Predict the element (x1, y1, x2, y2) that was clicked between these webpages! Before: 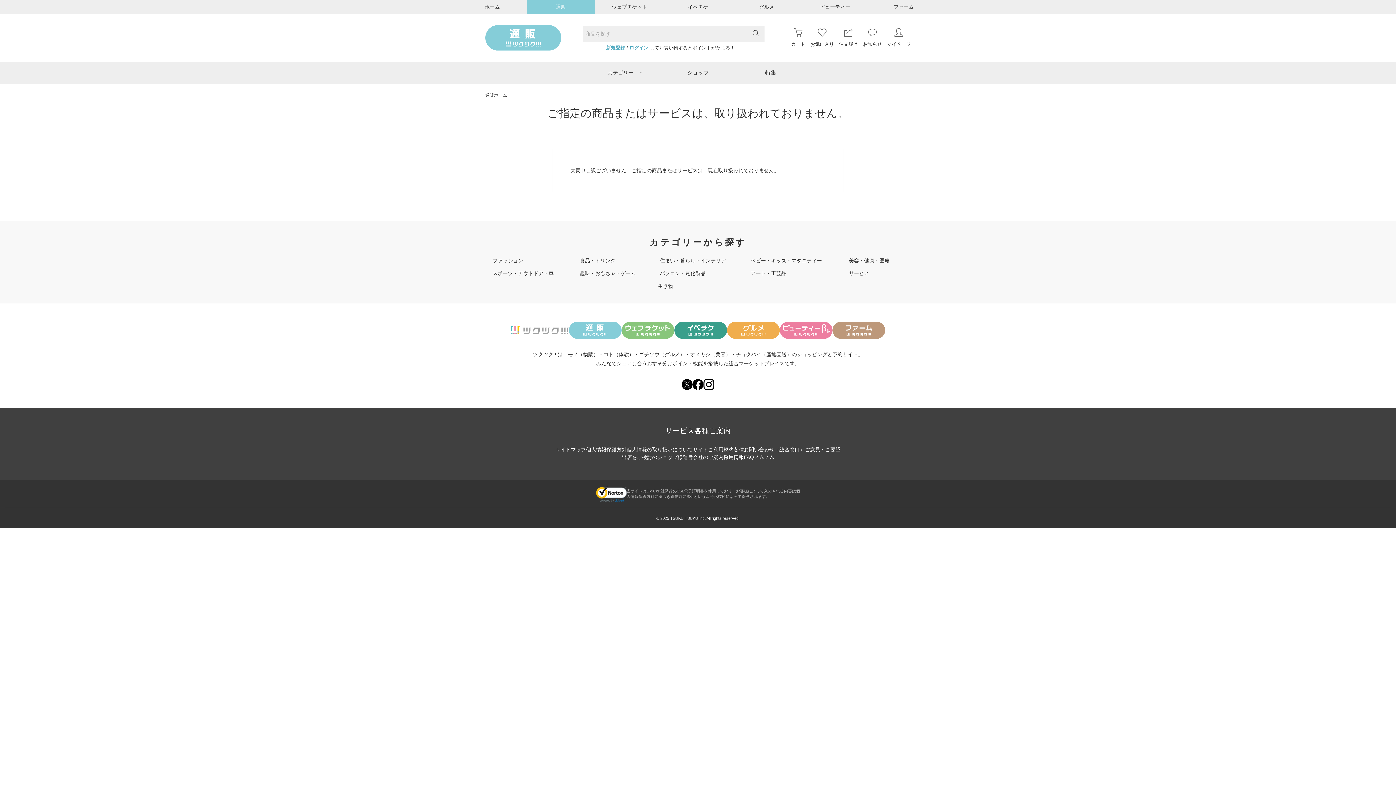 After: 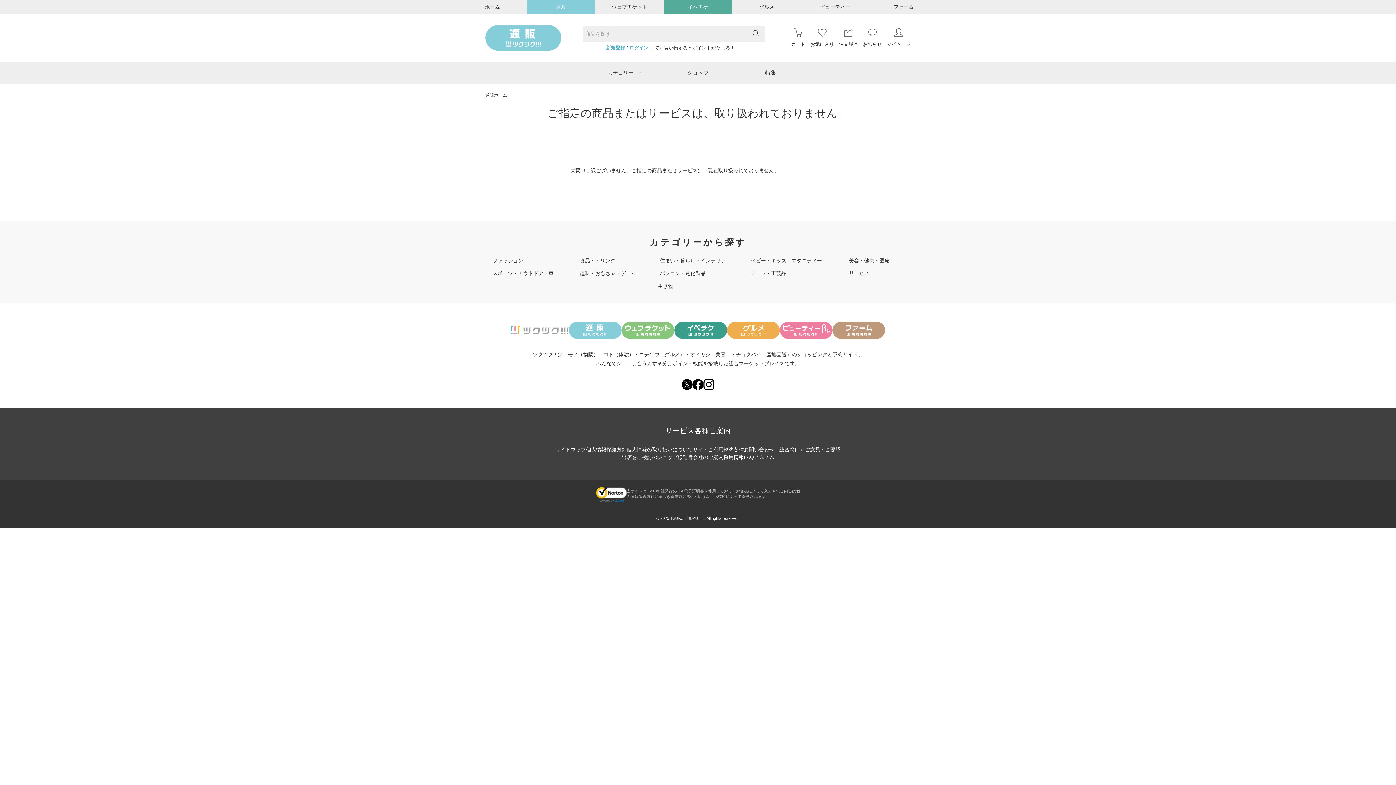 Action: label: イベチケ bbox: (663, 0, 732, 13)